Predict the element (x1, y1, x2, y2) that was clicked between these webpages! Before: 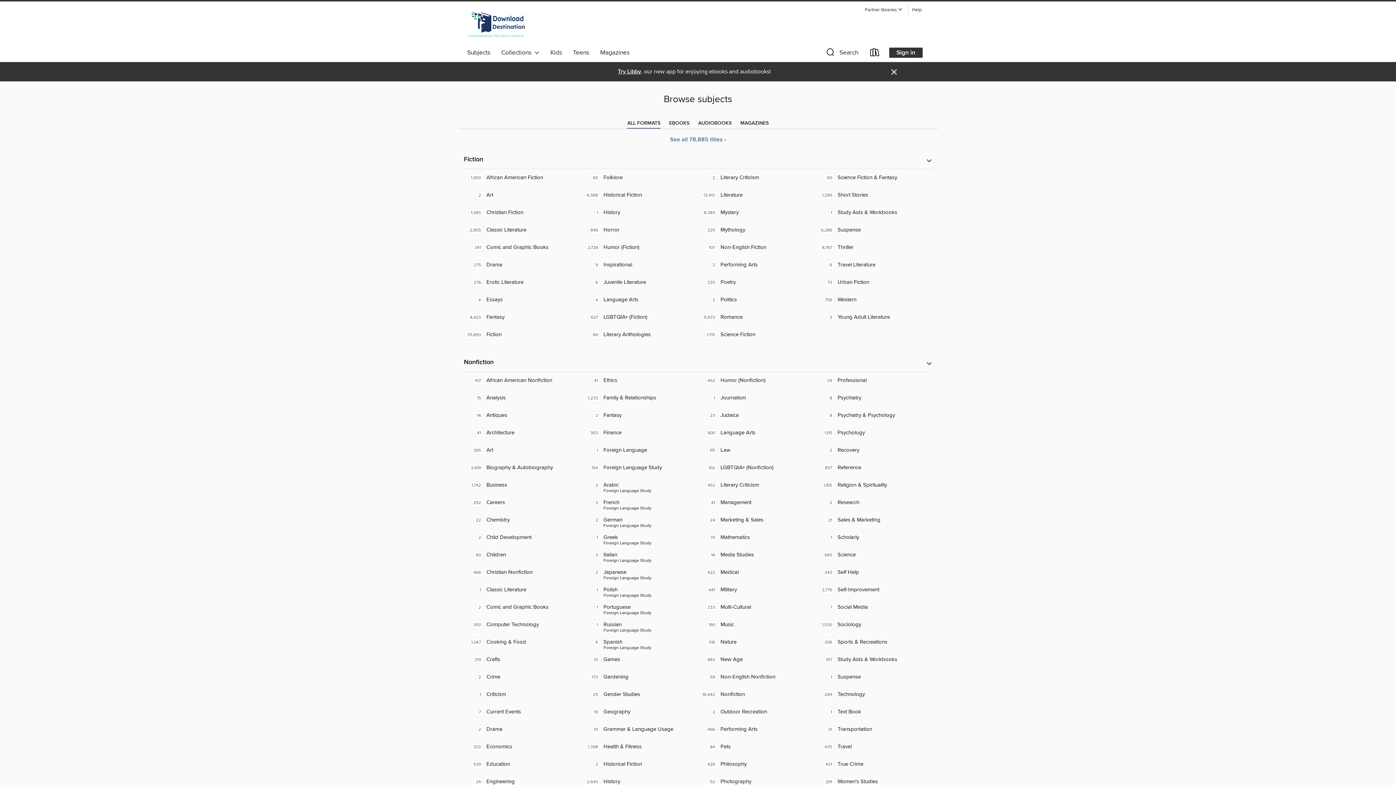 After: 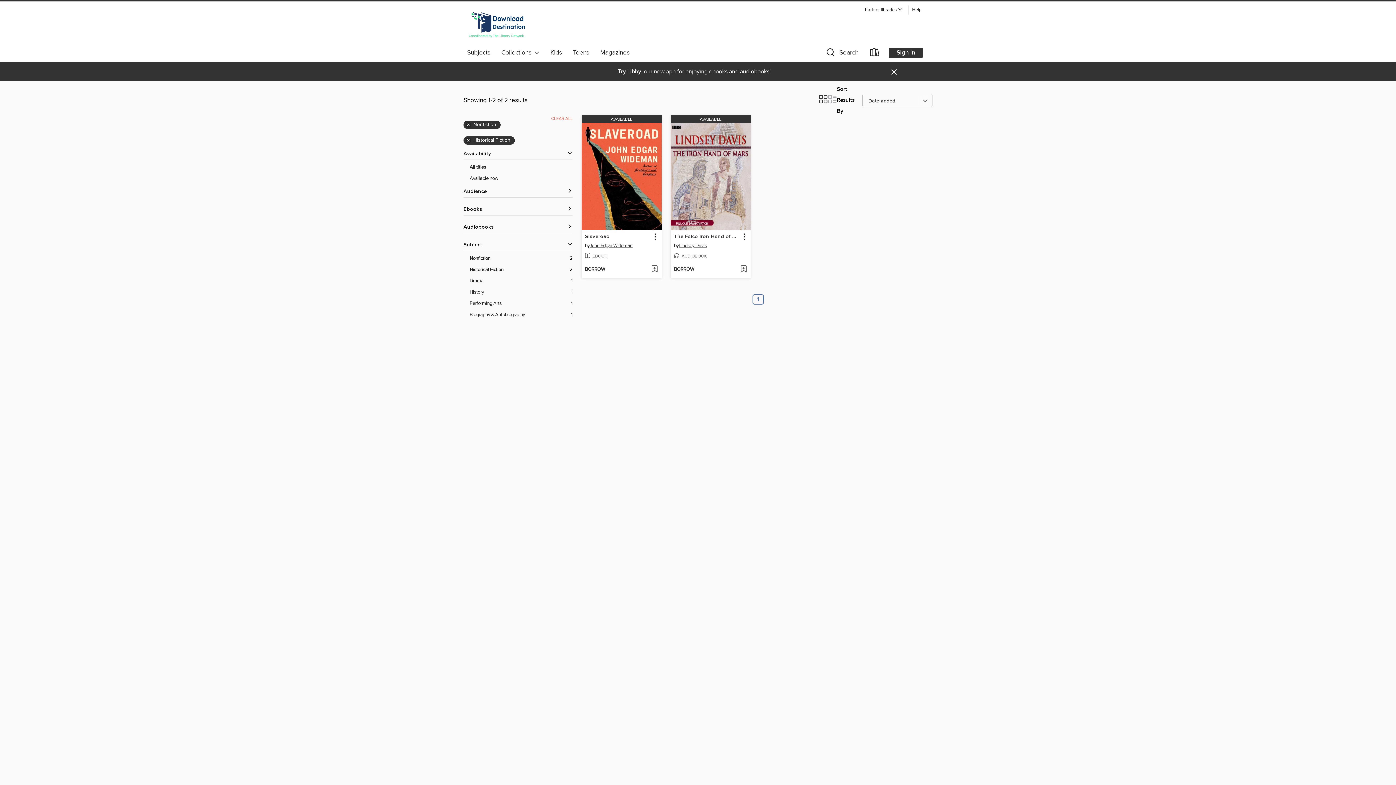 Action: bbox: (581, 756, 698, 773) label: Historical Fiction. 2 titles in collection.